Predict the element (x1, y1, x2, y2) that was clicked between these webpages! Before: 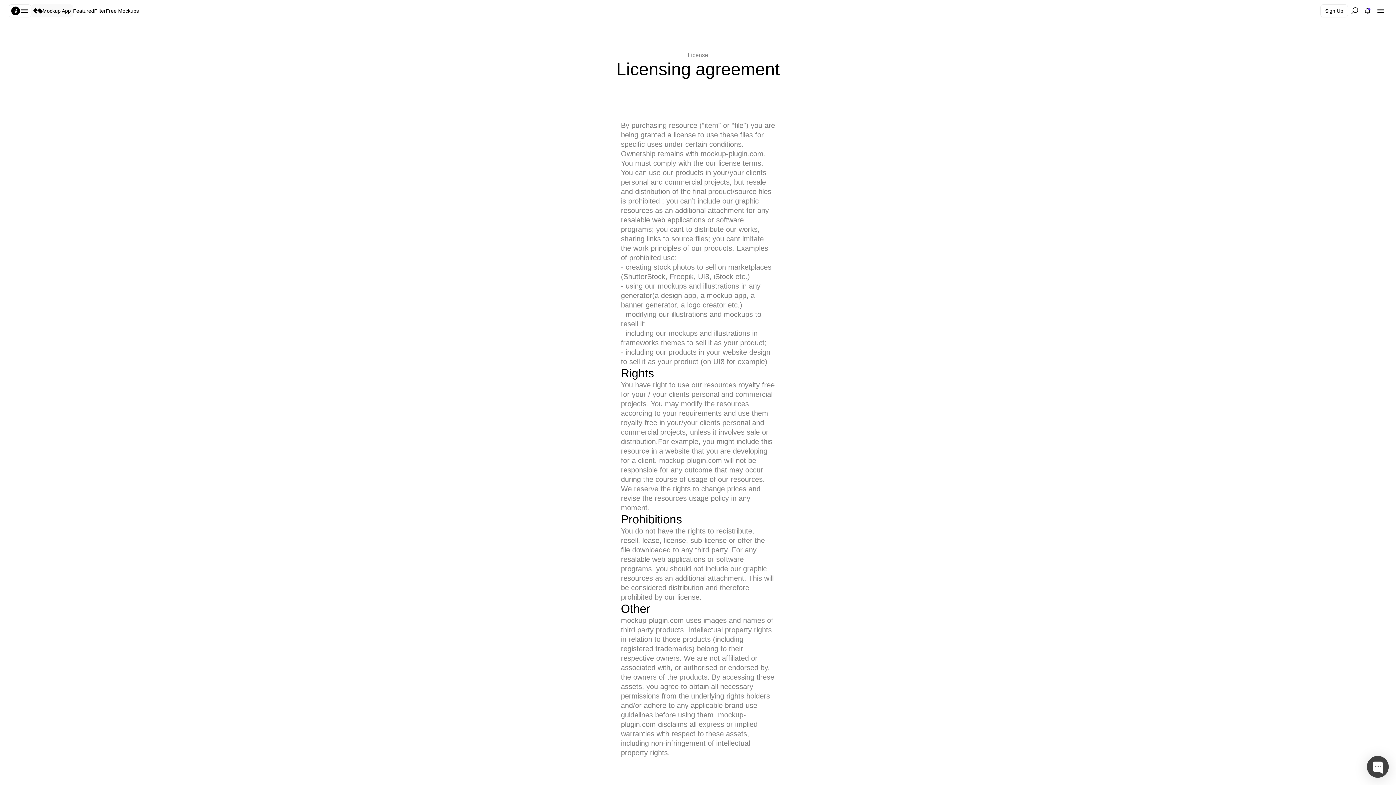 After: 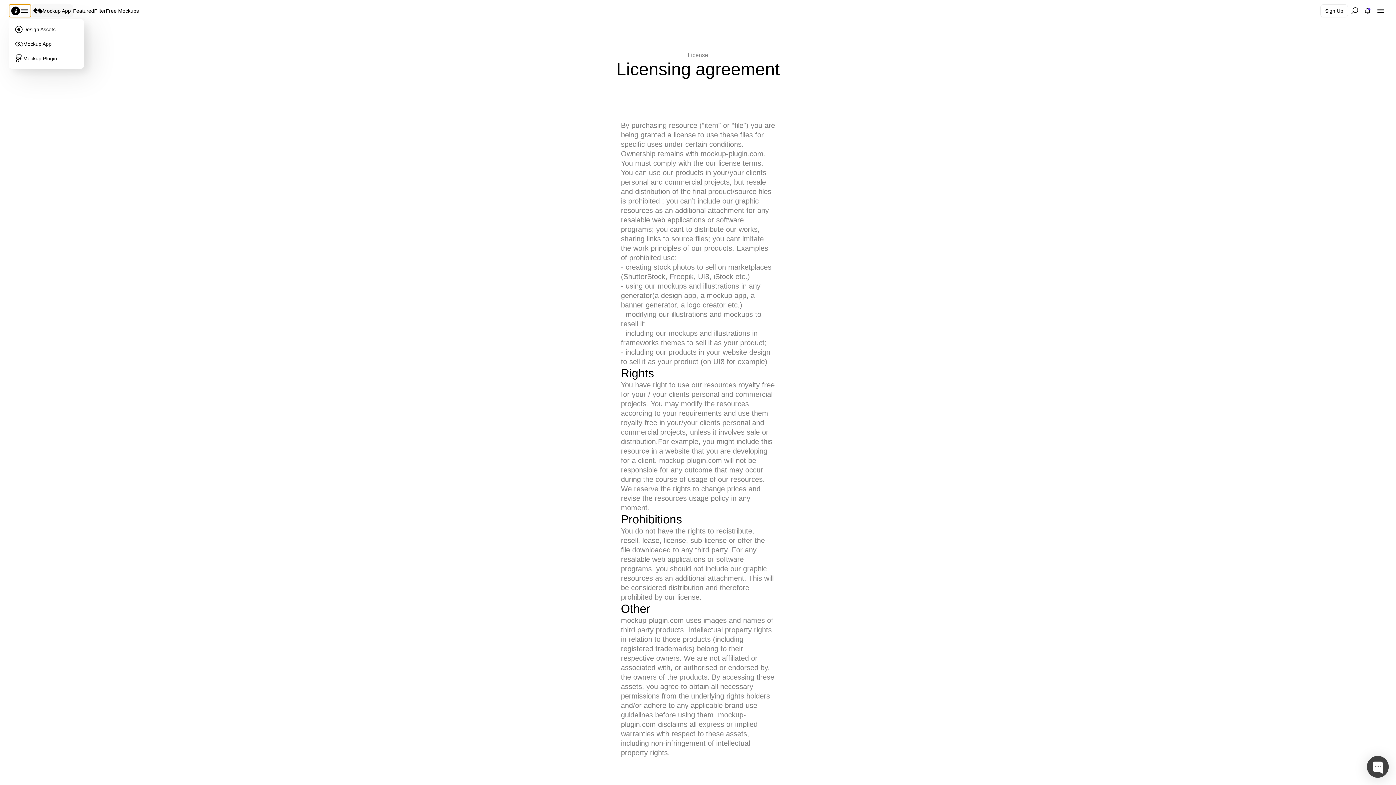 Action: label: the button with products bbox: (8, 4, 31, 17)